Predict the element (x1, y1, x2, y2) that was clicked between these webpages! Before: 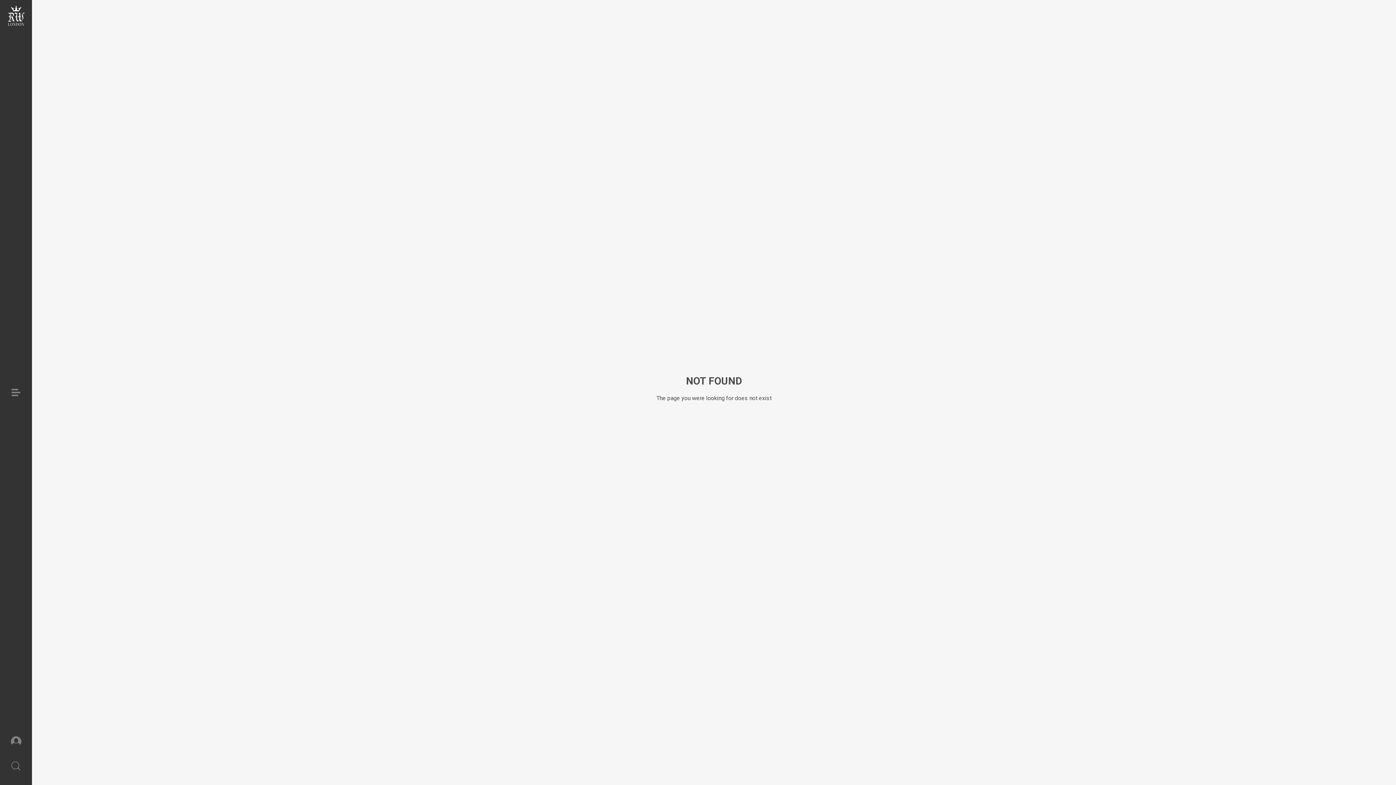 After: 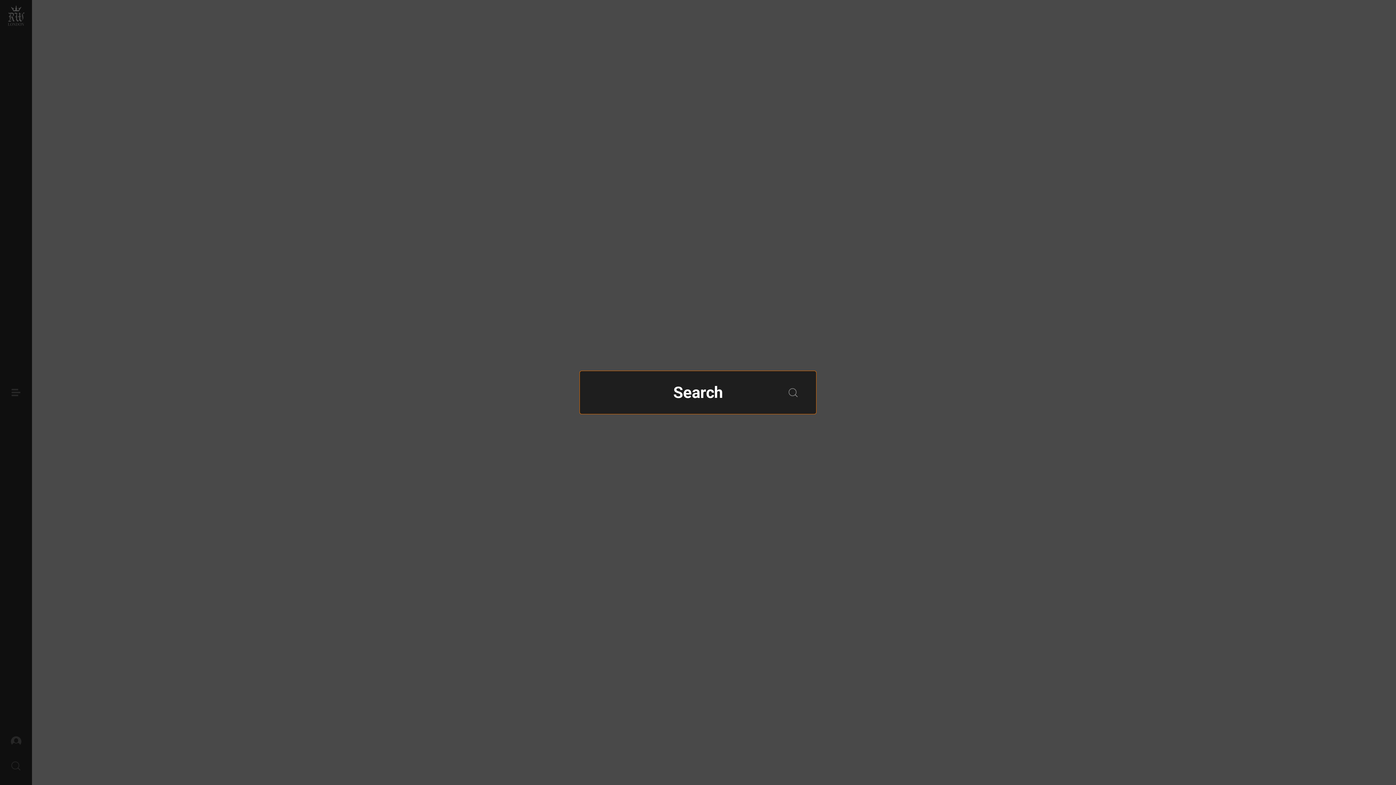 Action: bbox: (0, 756, 32, 776)